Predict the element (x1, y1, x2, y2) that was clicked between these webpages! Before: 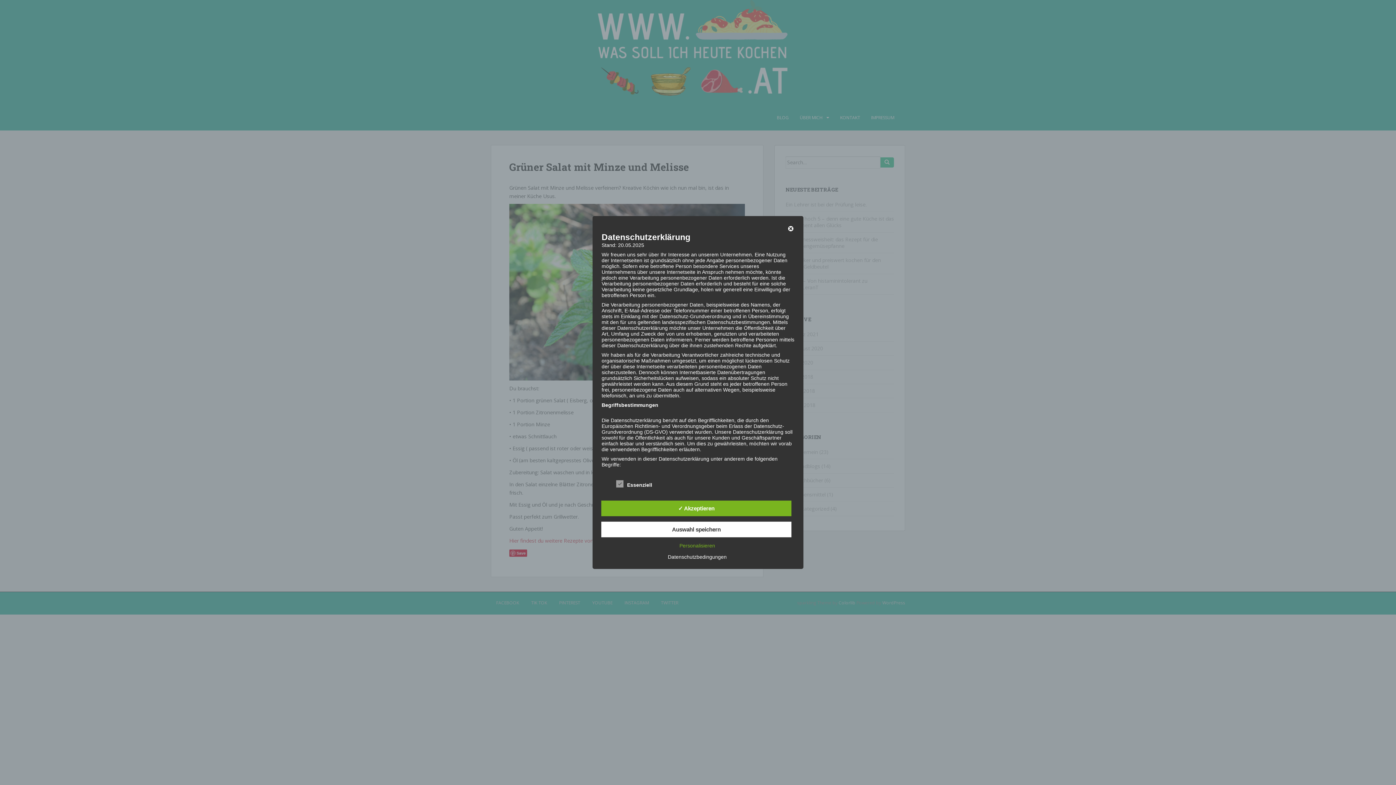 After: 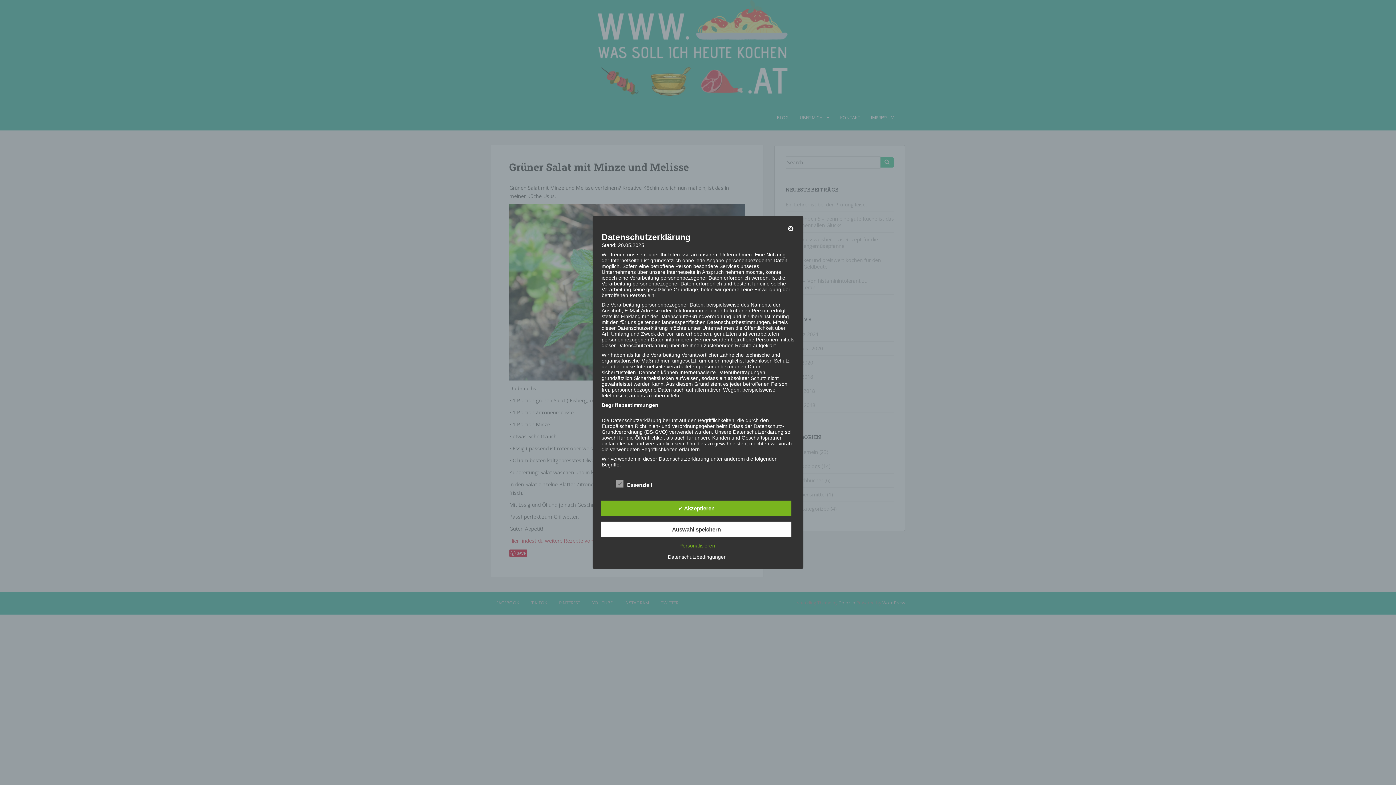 Action: bbox: (664, 554, 730, 560) label: Datenschutzbedingungen